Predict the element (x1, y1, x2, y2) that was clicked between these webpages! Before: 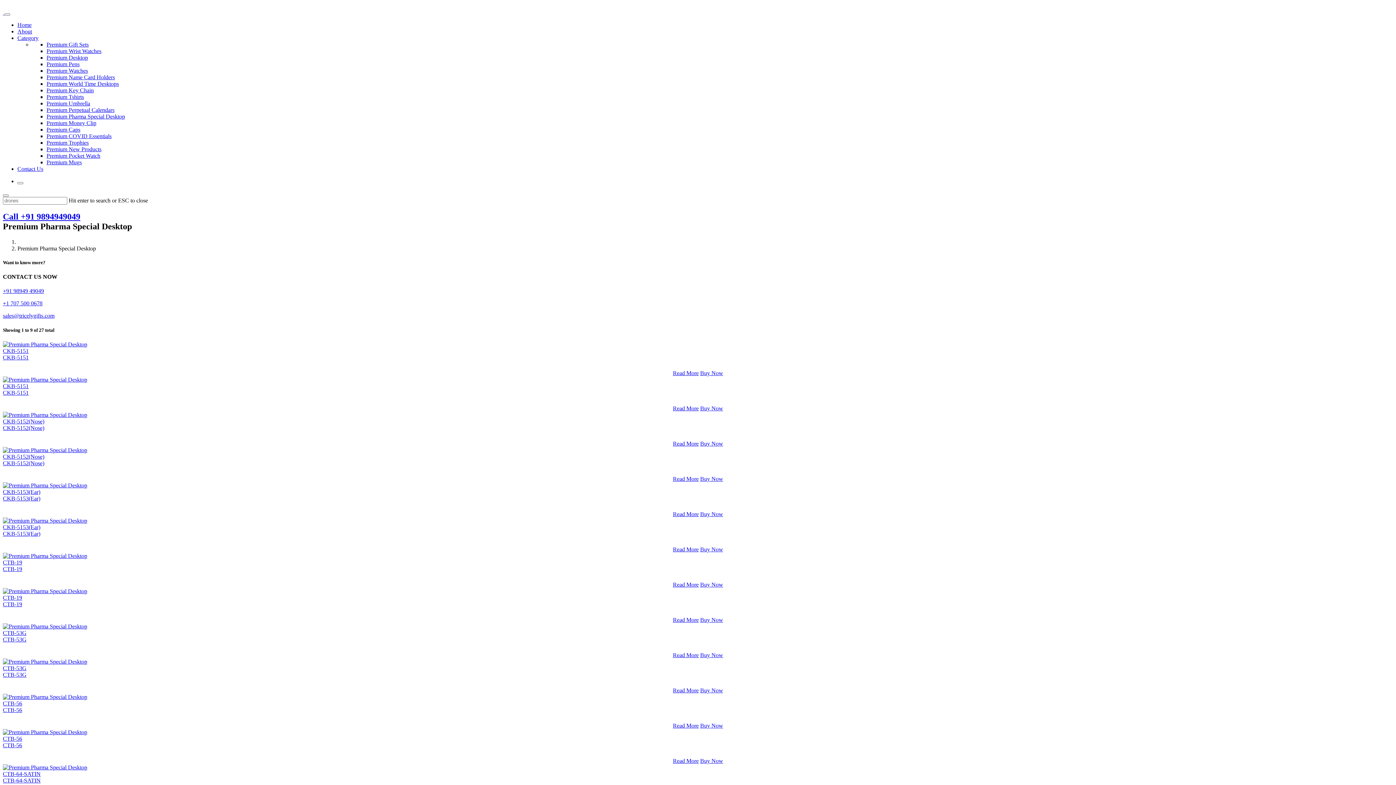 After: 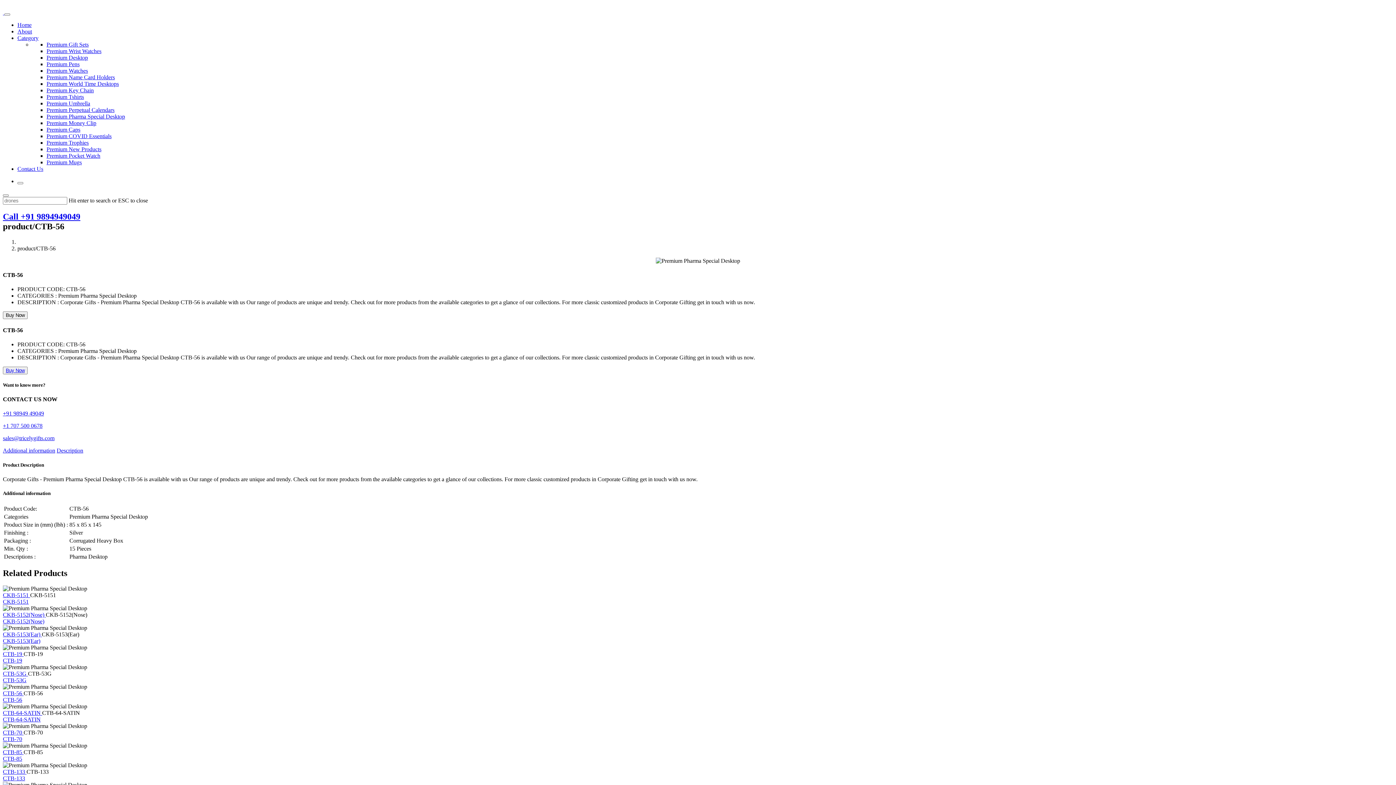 Action: bbox: (2, 694, 87, 700)